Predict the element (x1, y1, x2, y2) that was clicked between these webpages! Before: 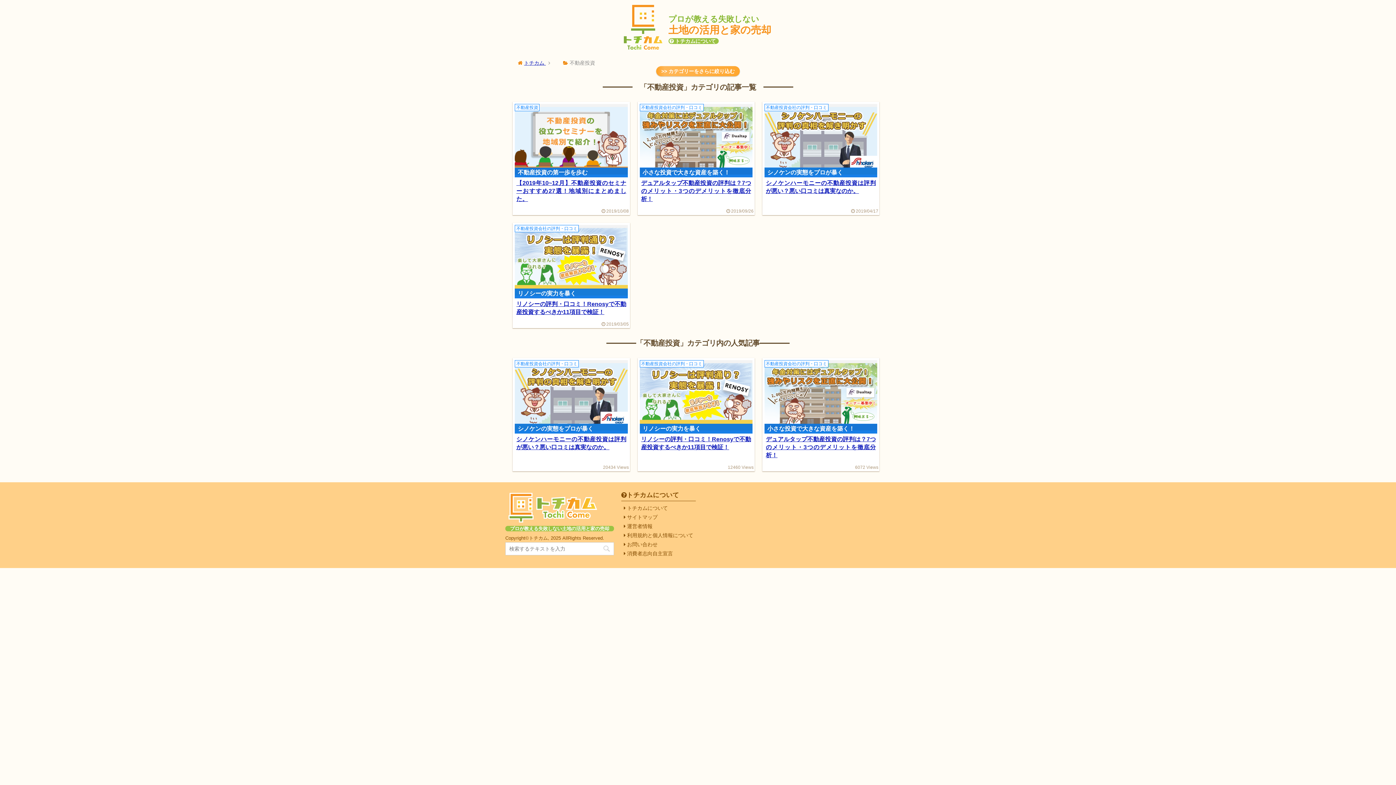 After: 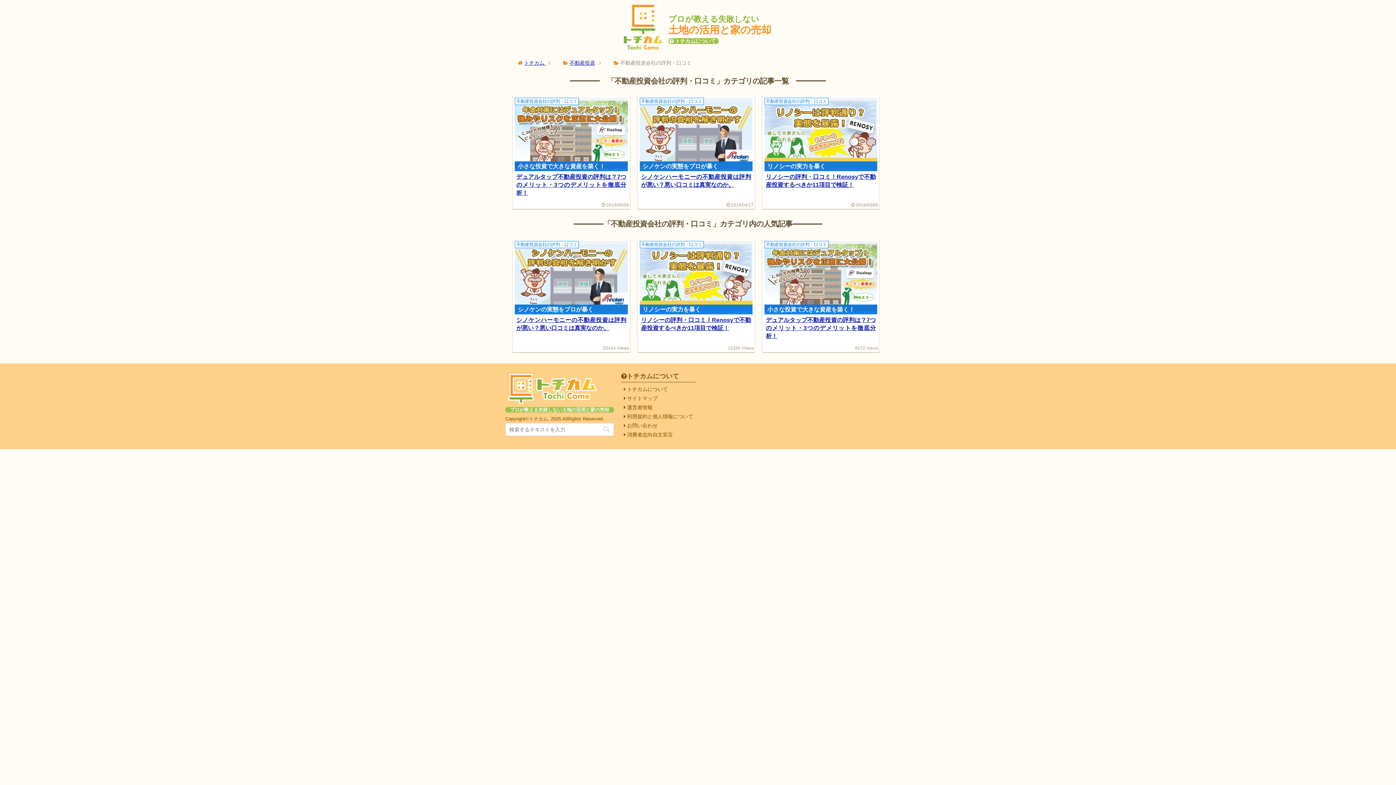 Action: label: 不動産投資会社の評判・口コミ bbox: (641, 361, 702, 366)